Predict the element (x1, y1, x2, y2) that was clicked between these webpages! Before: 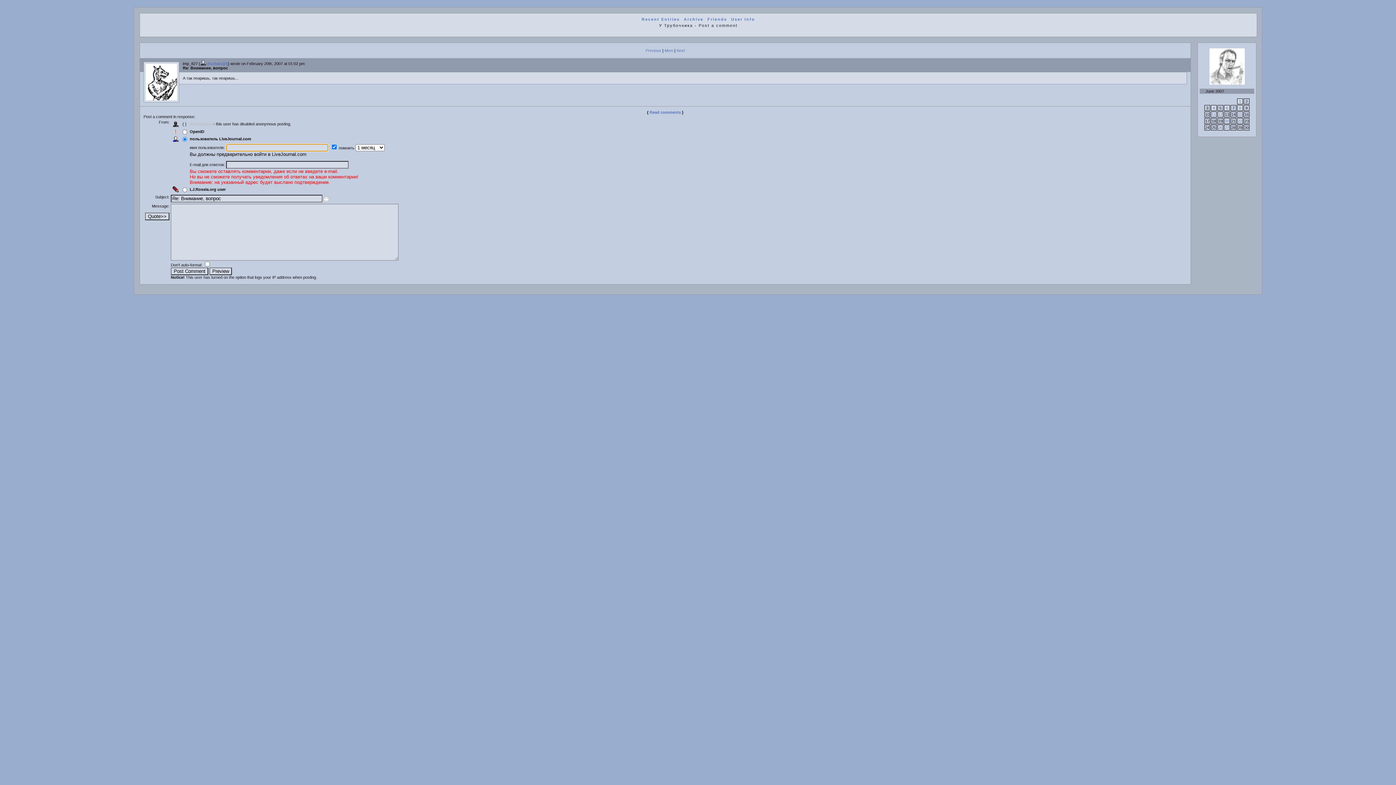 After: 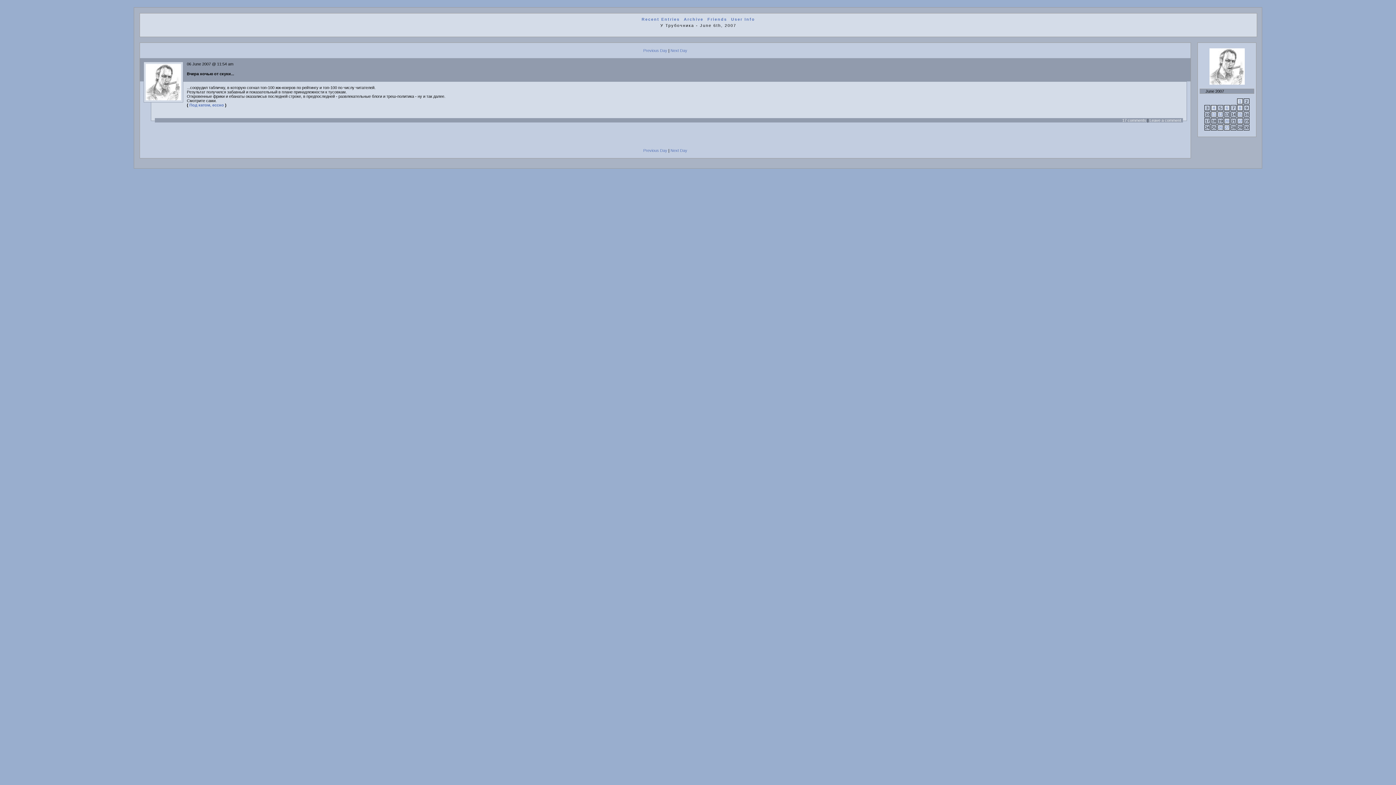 Action: label: 6 bbox: (1226, 105, 1228, 110)